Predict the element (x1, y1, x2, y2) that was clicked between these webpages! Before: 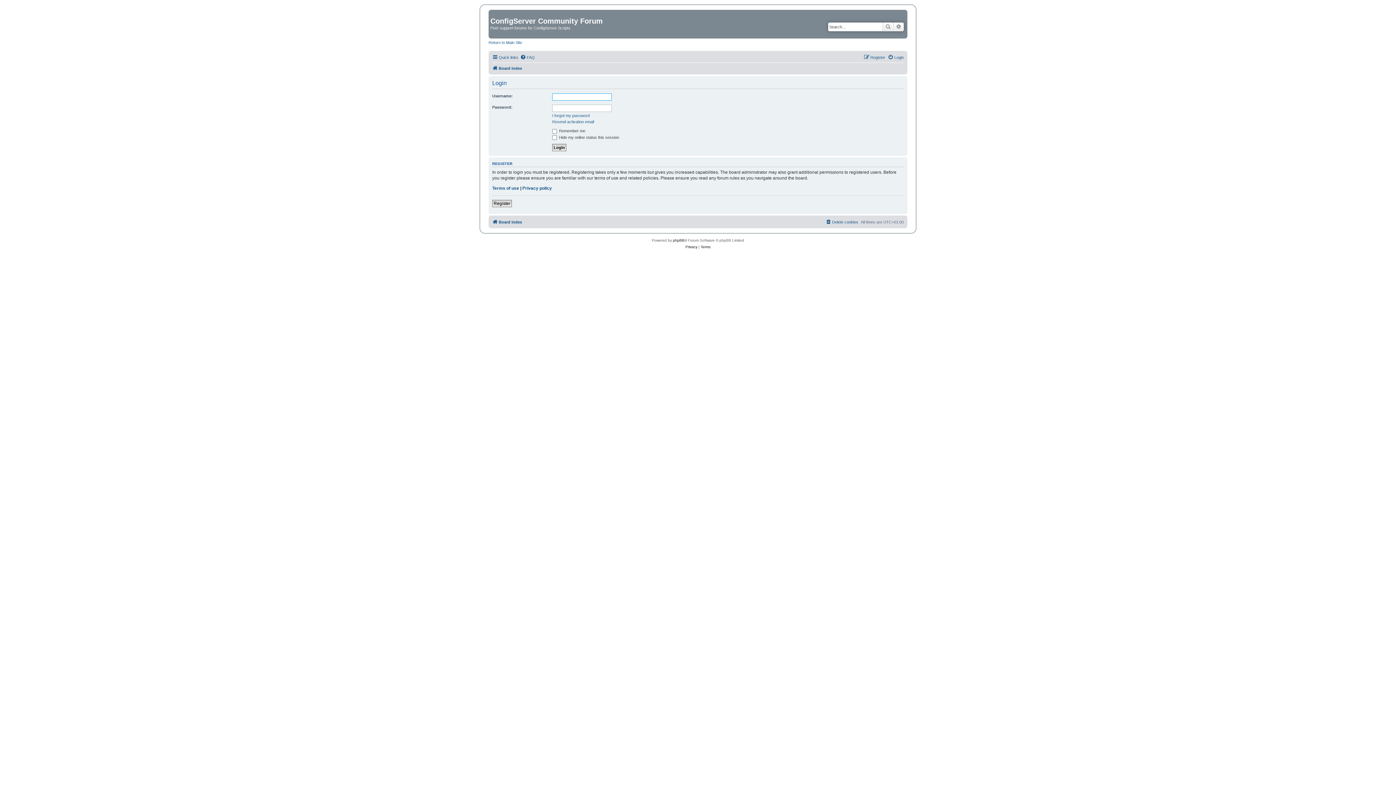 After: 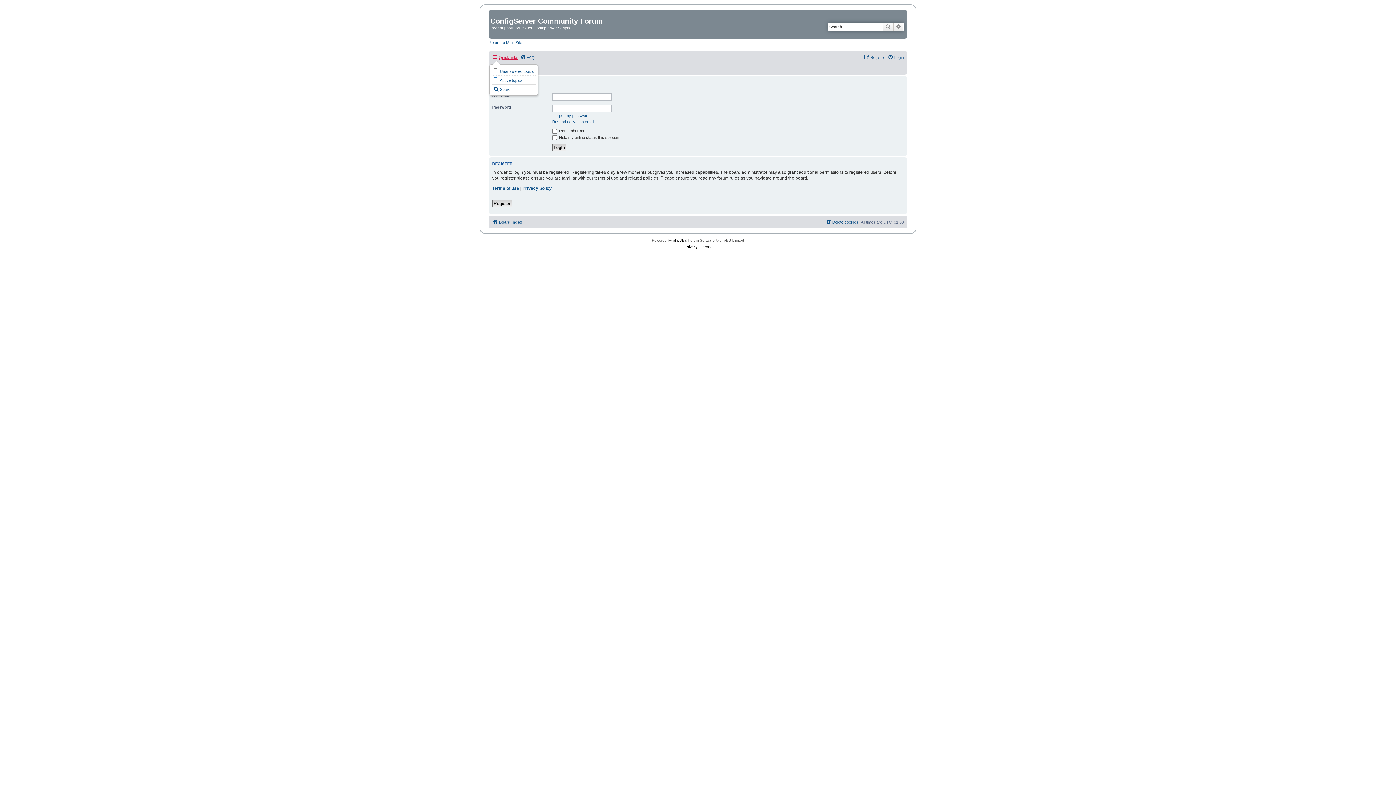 Action: bbox: (492, 53, 518, 61) label: Quick links